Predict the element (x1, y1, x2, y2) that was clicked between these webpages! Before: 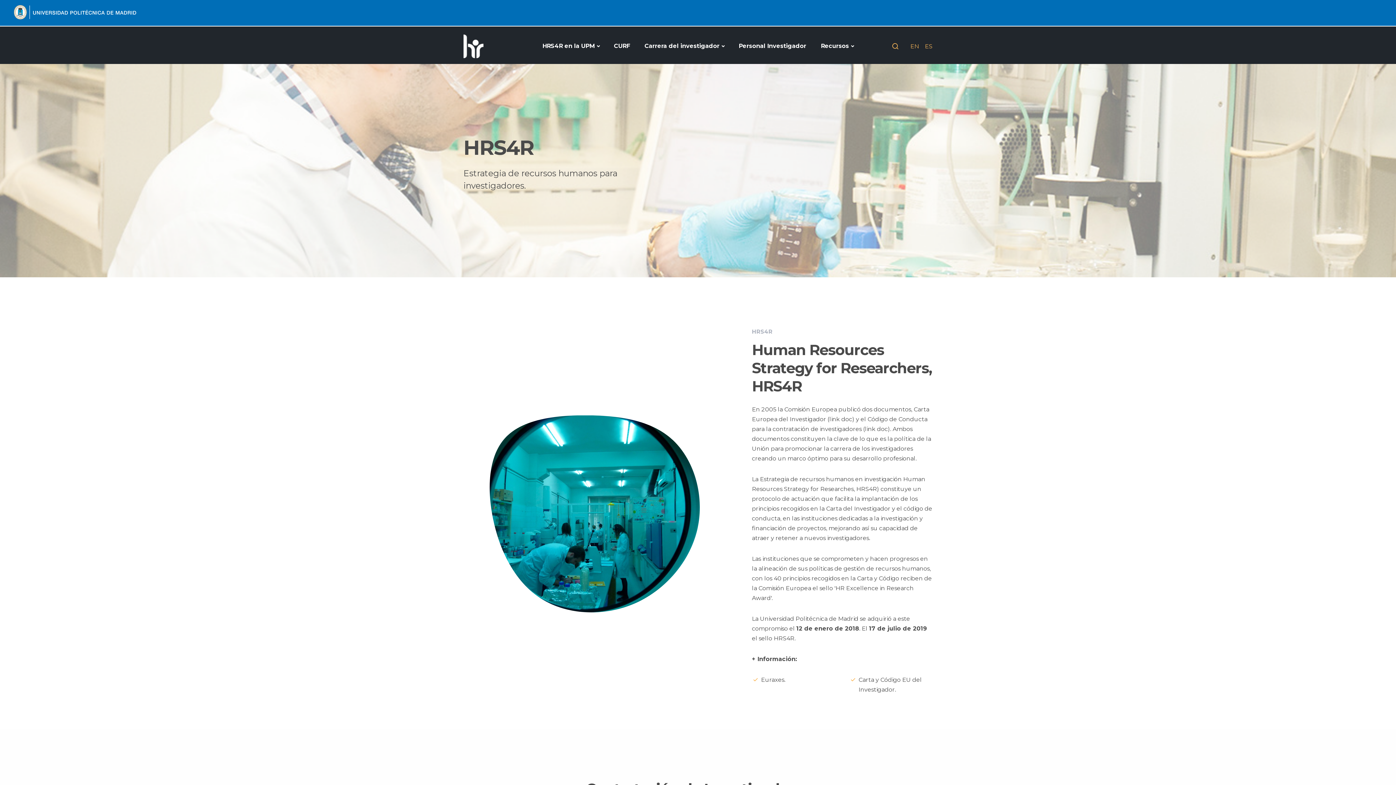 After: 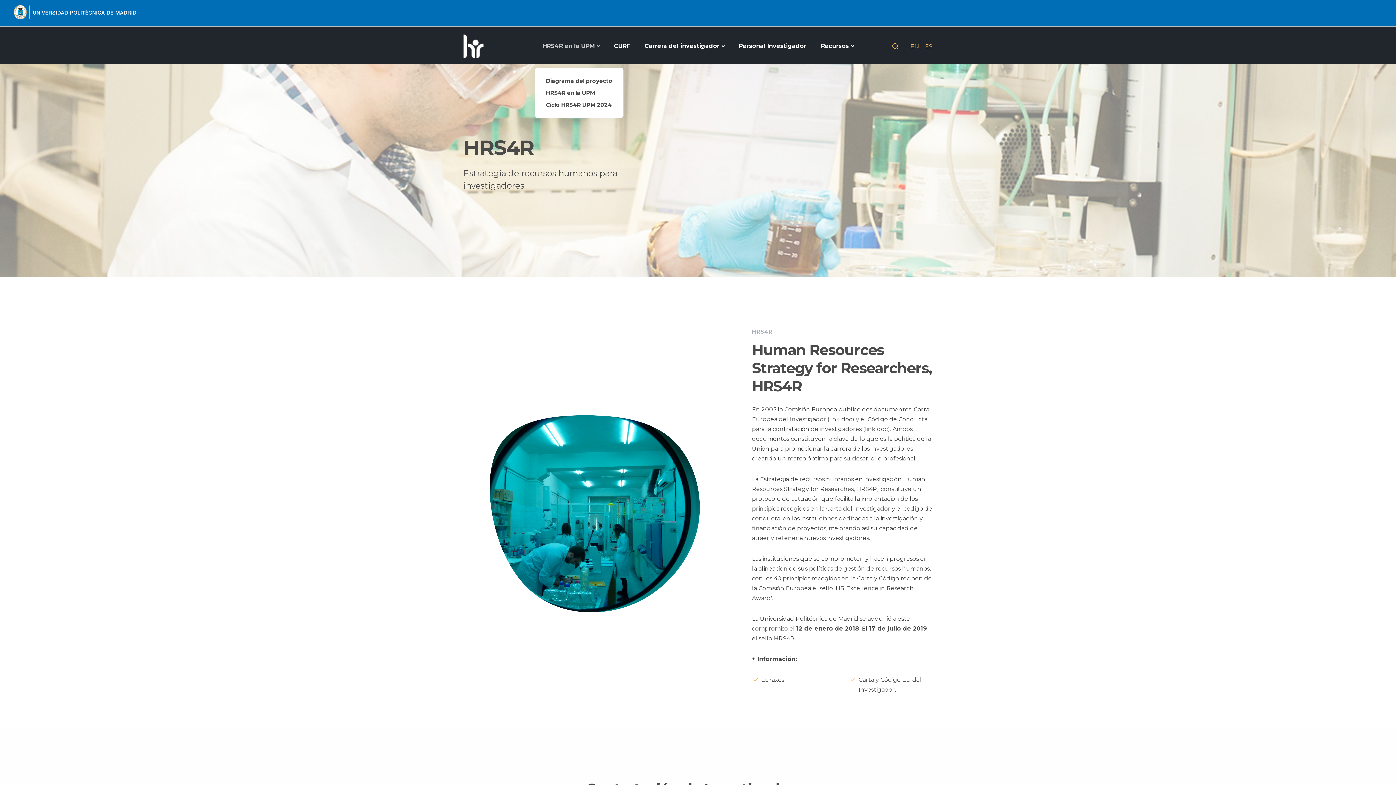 Action: bbox: (535, 28, 606, 63) label: HRS4R en la UPM